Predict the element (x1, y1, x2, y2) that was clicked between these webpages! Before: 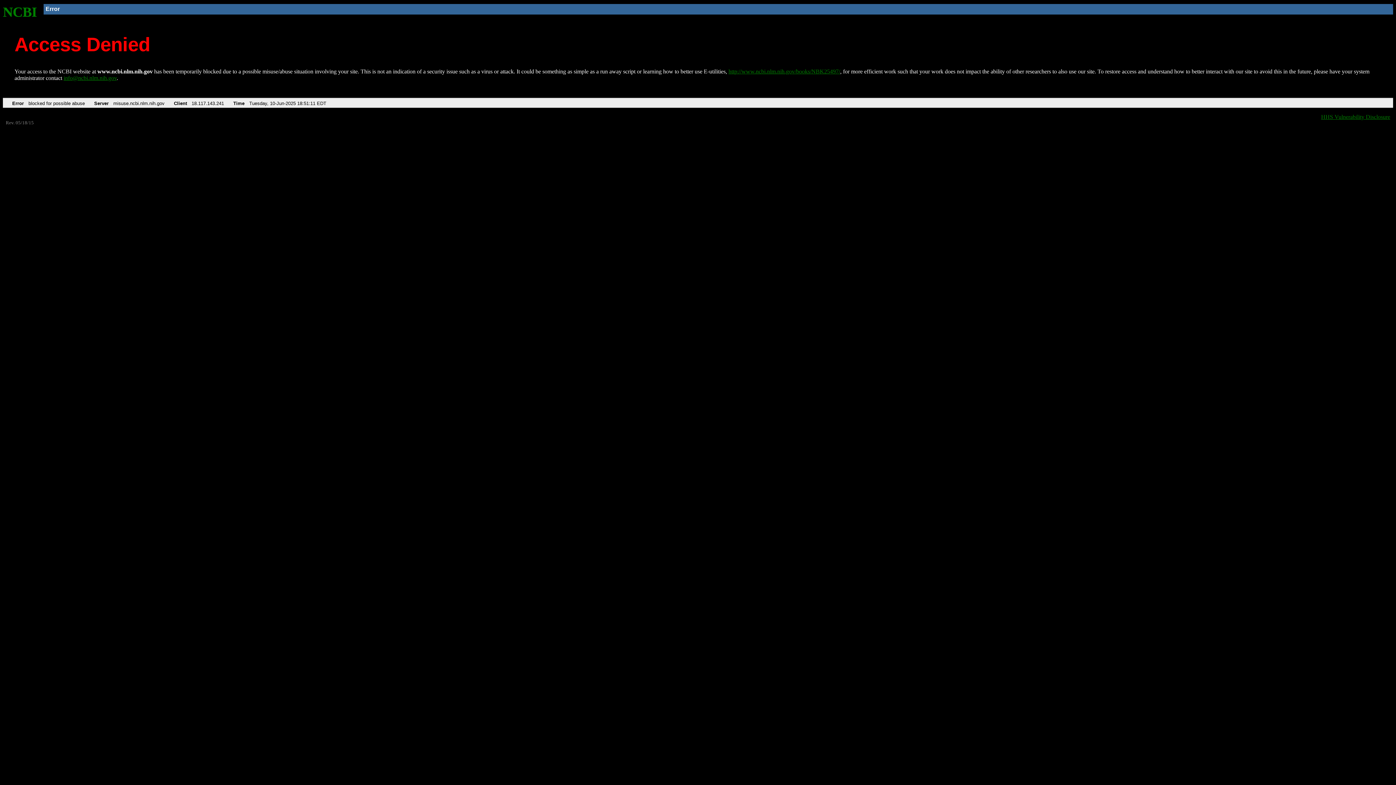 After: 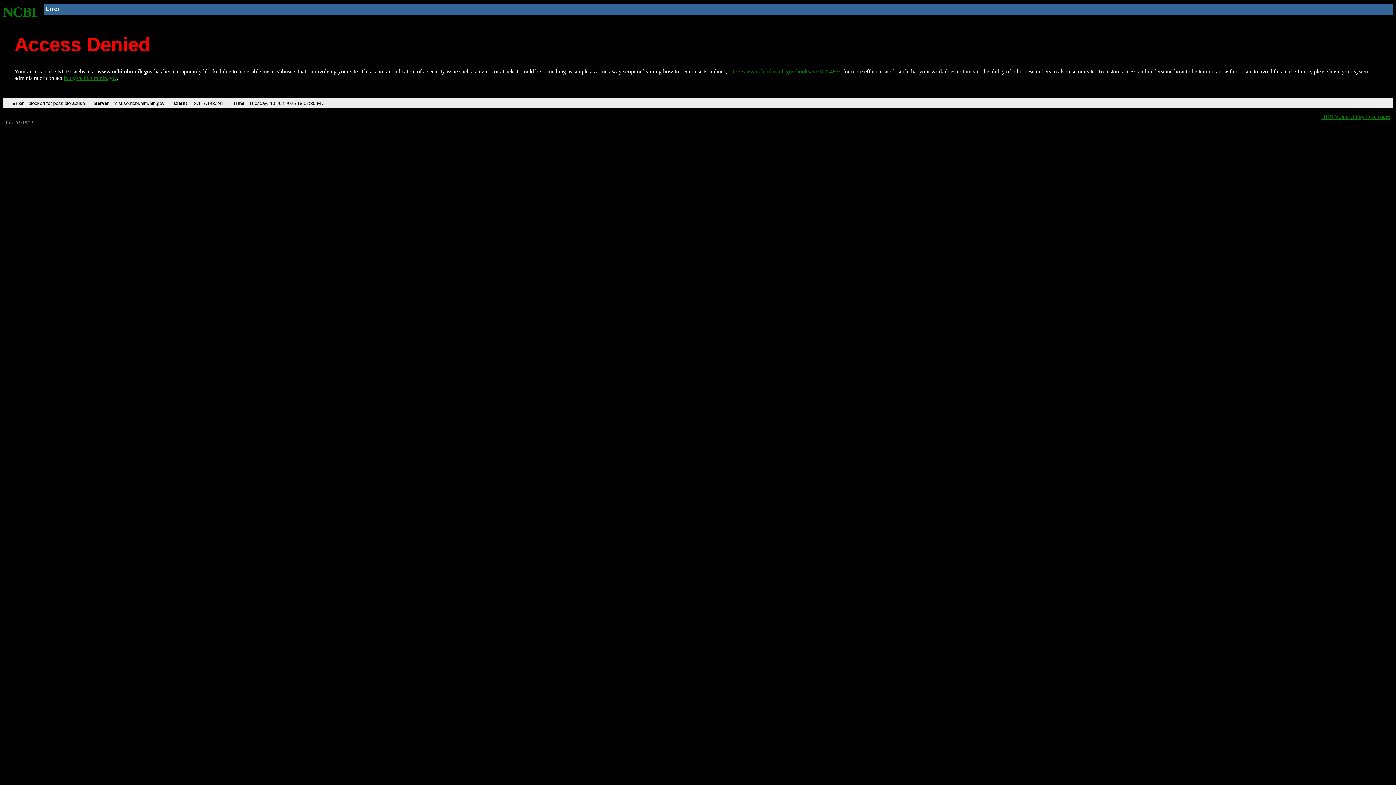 Action: label: NCBI bbox: (2, 4, 37, 19)